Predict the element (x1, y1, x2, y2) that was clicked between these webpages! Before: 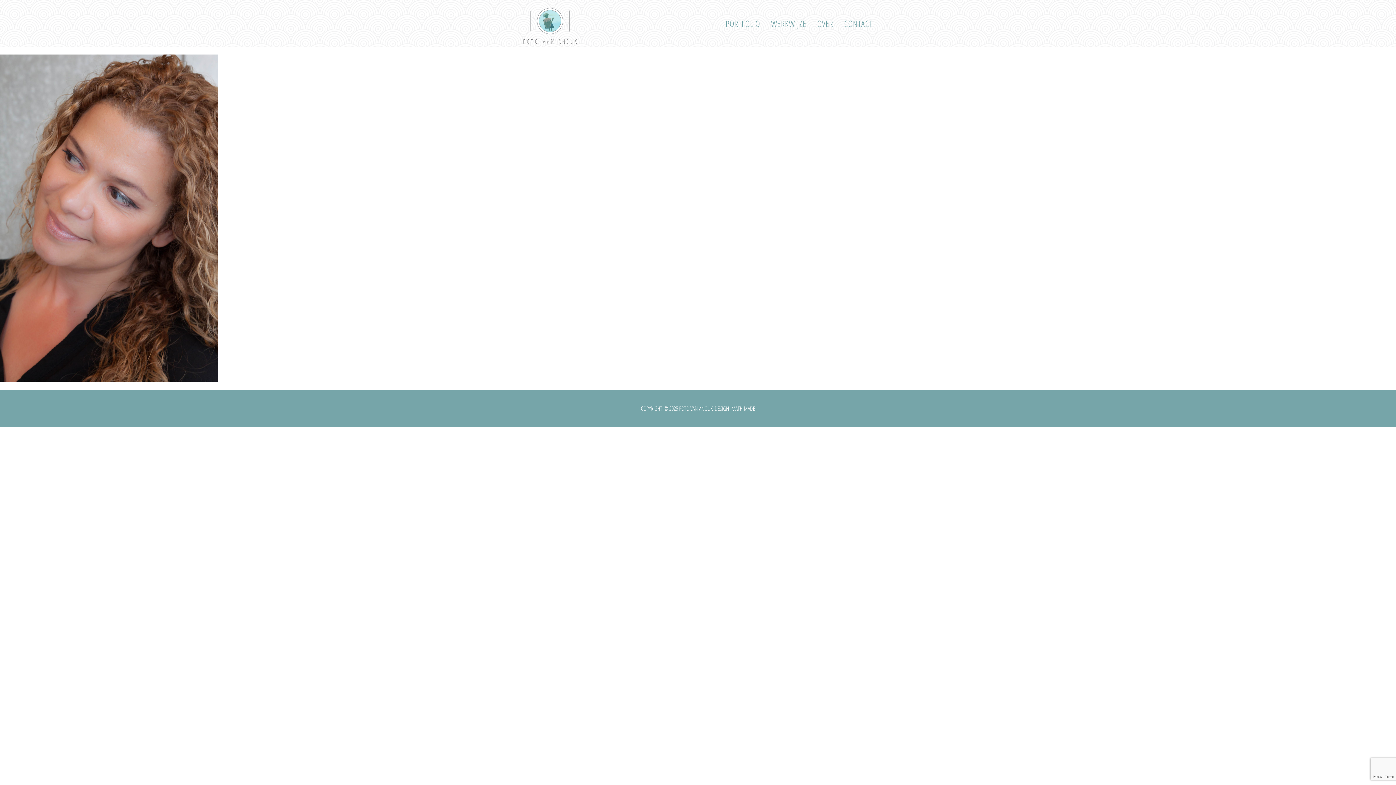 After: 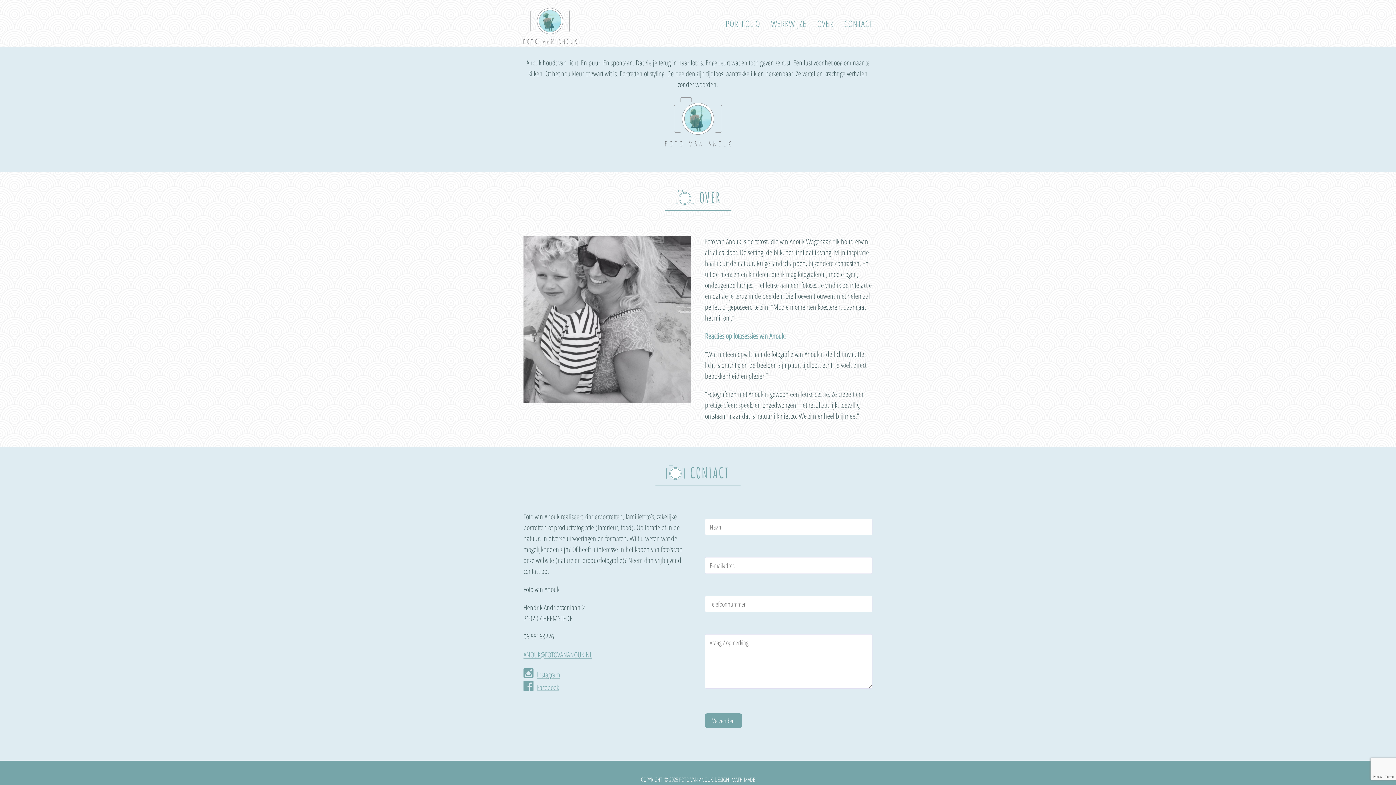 Action: label: WERKWIJZE bbox: (771, 18, 806, 29)